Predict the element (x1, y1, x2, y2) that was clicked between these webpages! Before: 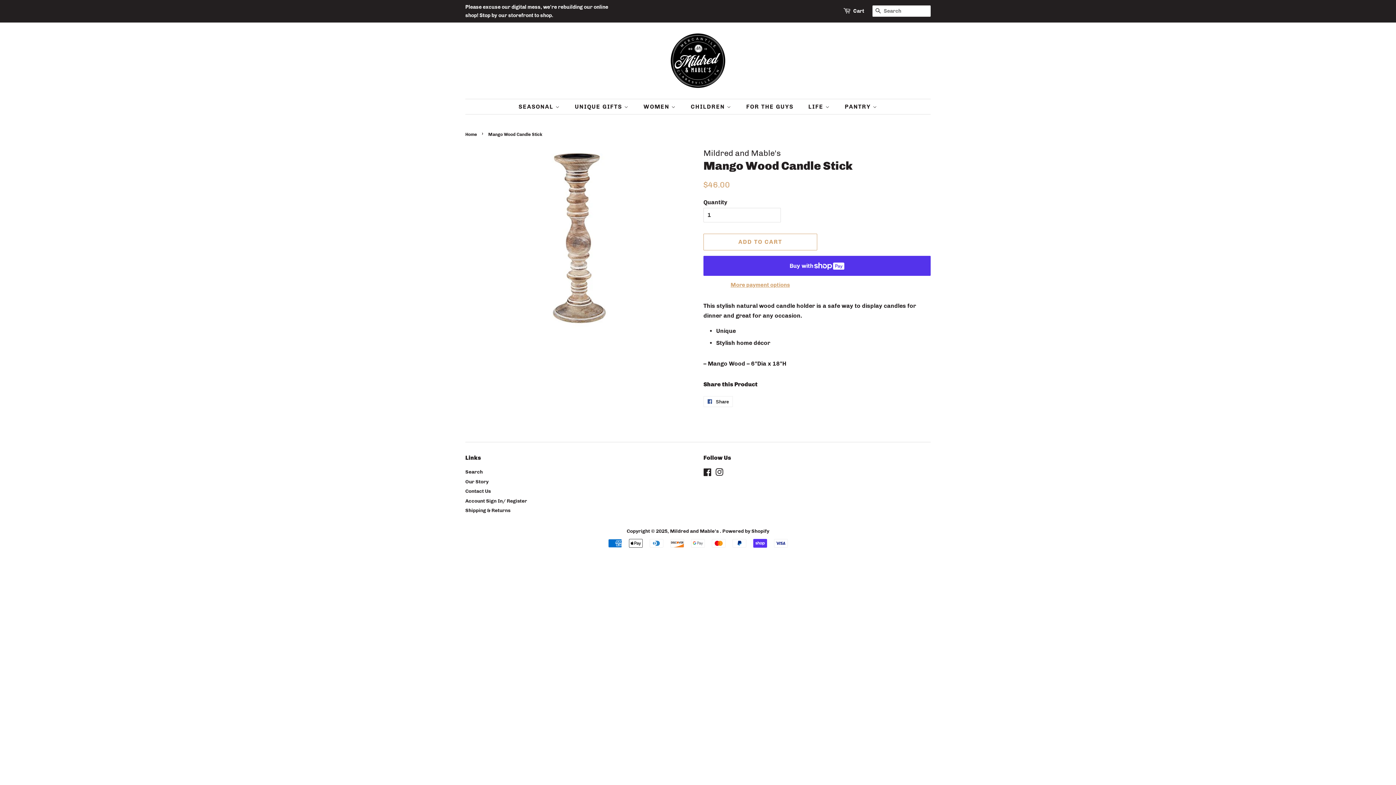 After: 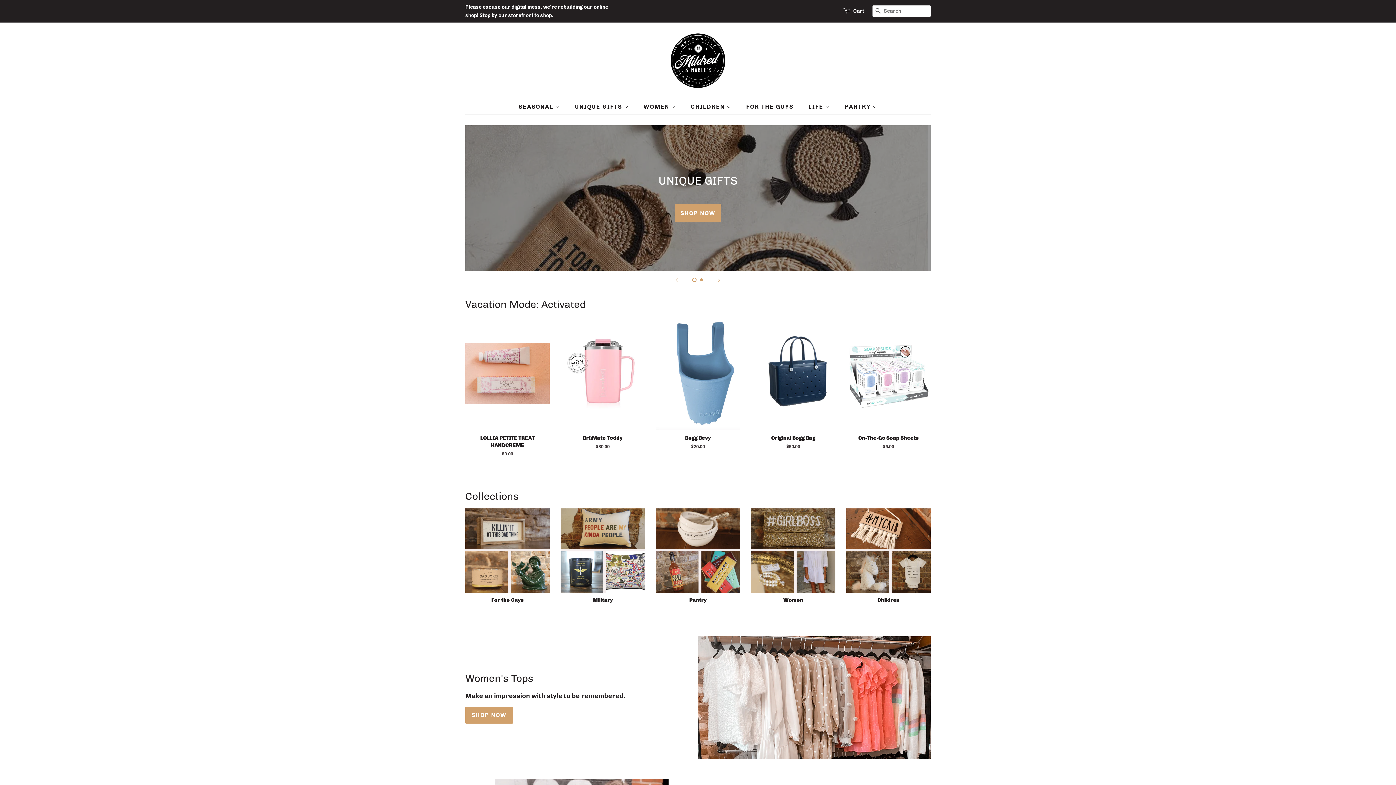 Action: bbox: (670, 528, 720, 534) label: Mildred and Mable's 